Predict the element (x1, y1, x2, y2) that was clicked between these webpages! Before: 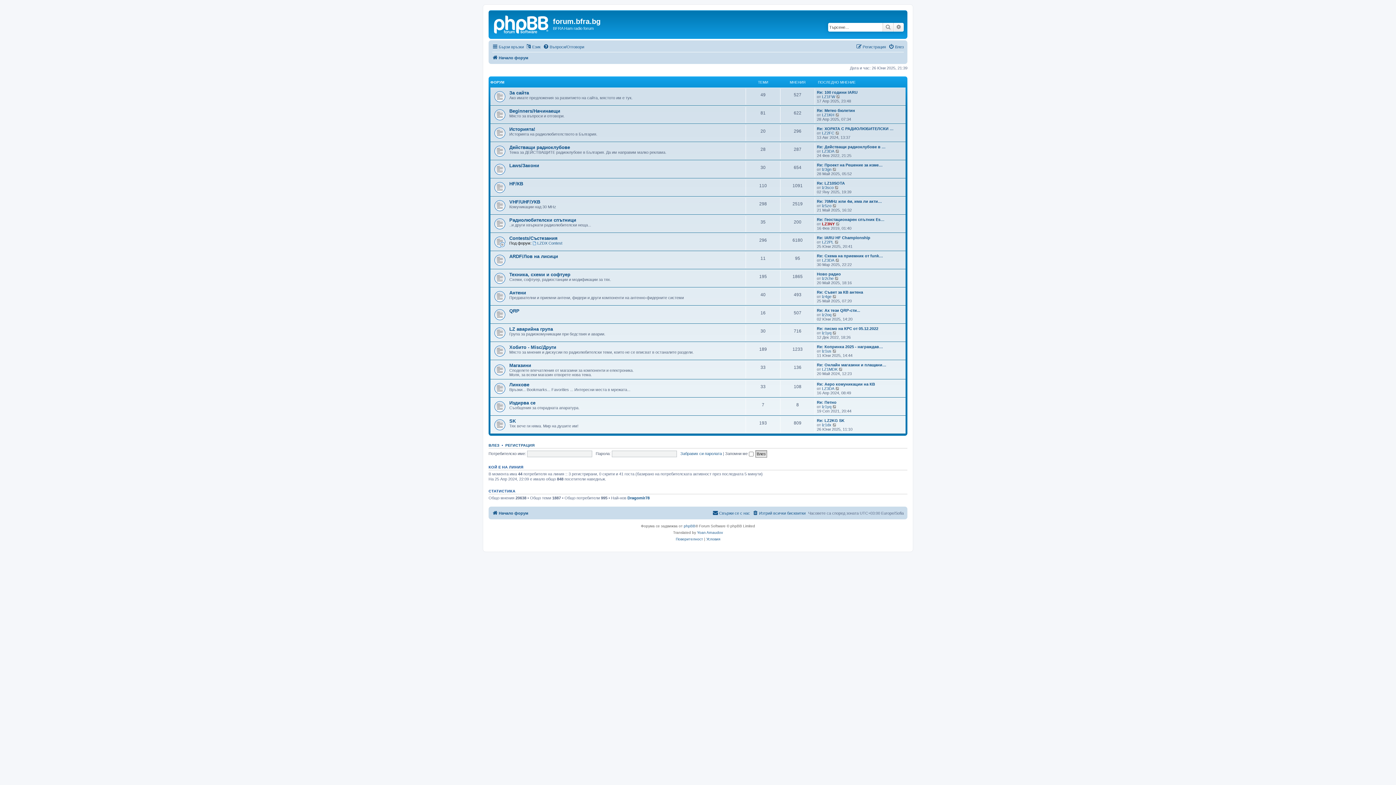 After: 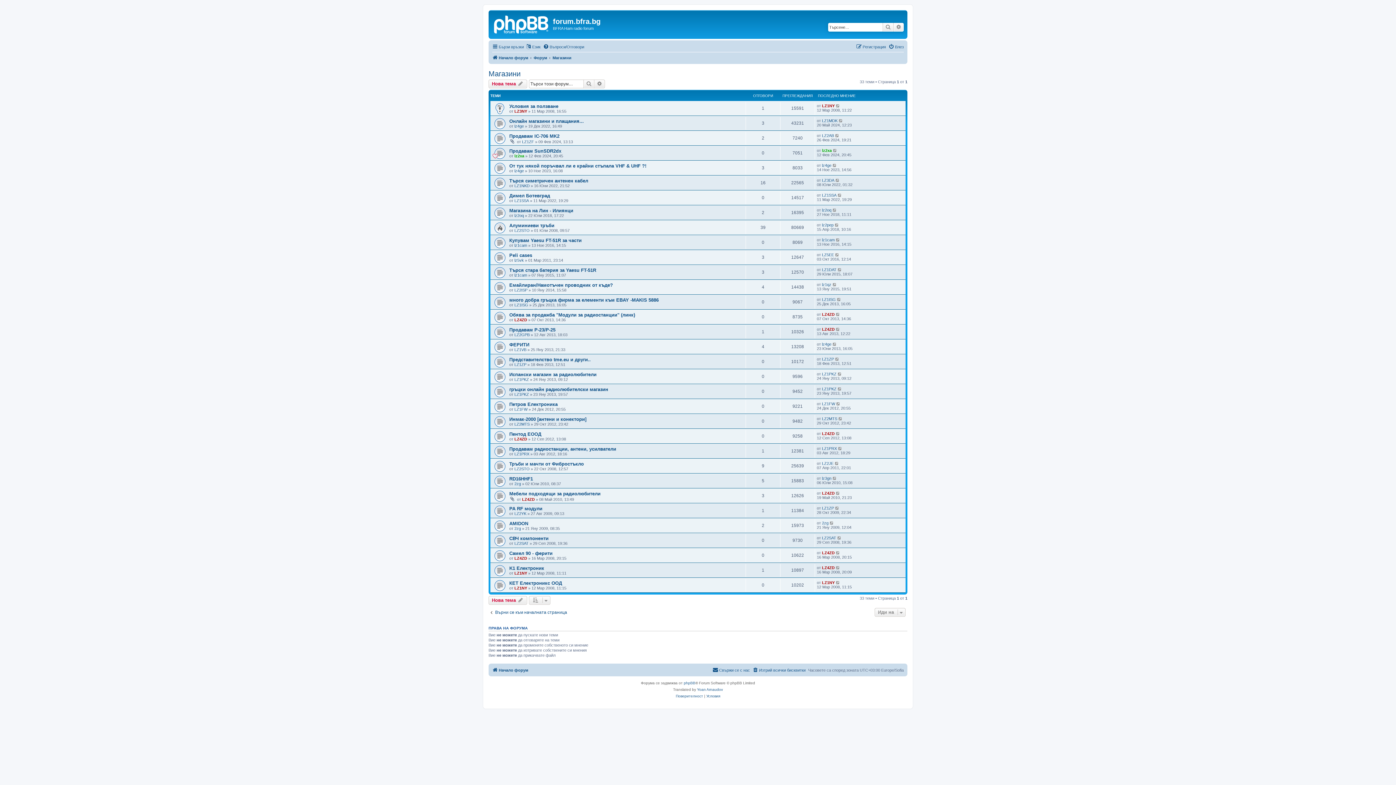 Action: bbox: (509, 362, 531, 368) label: Магазини